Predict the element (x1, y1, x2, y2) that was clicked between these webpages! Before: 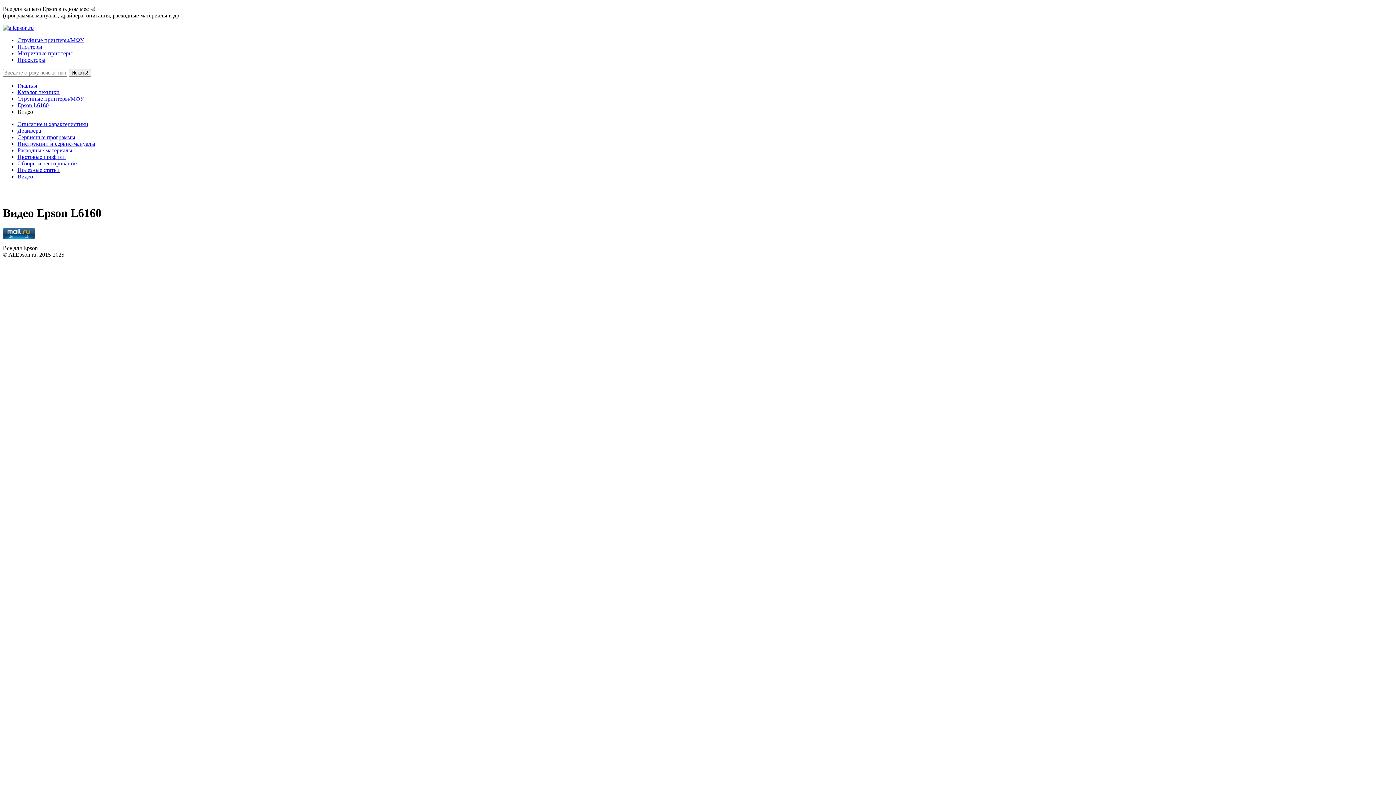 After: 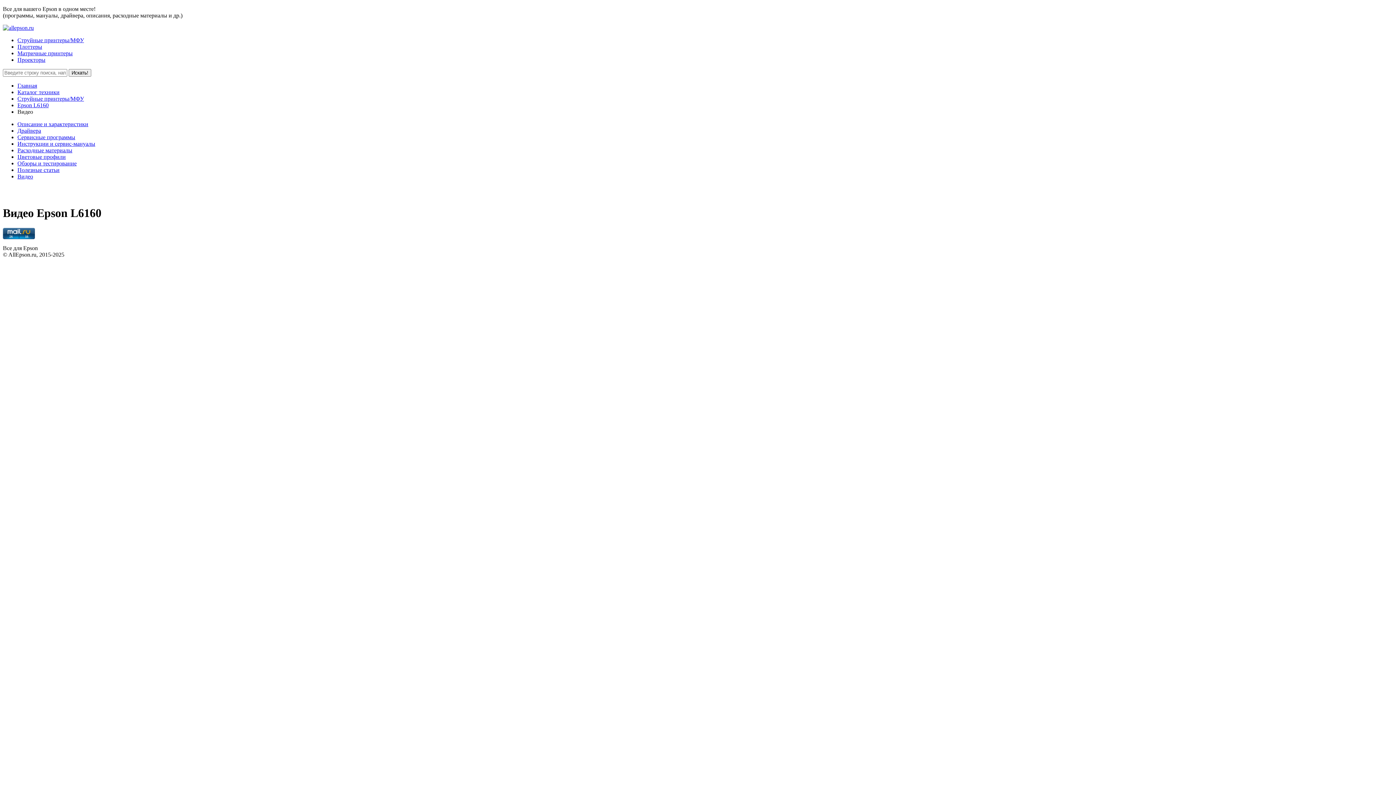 Action: label: Видео bbox: (17, 173, 33, 179)